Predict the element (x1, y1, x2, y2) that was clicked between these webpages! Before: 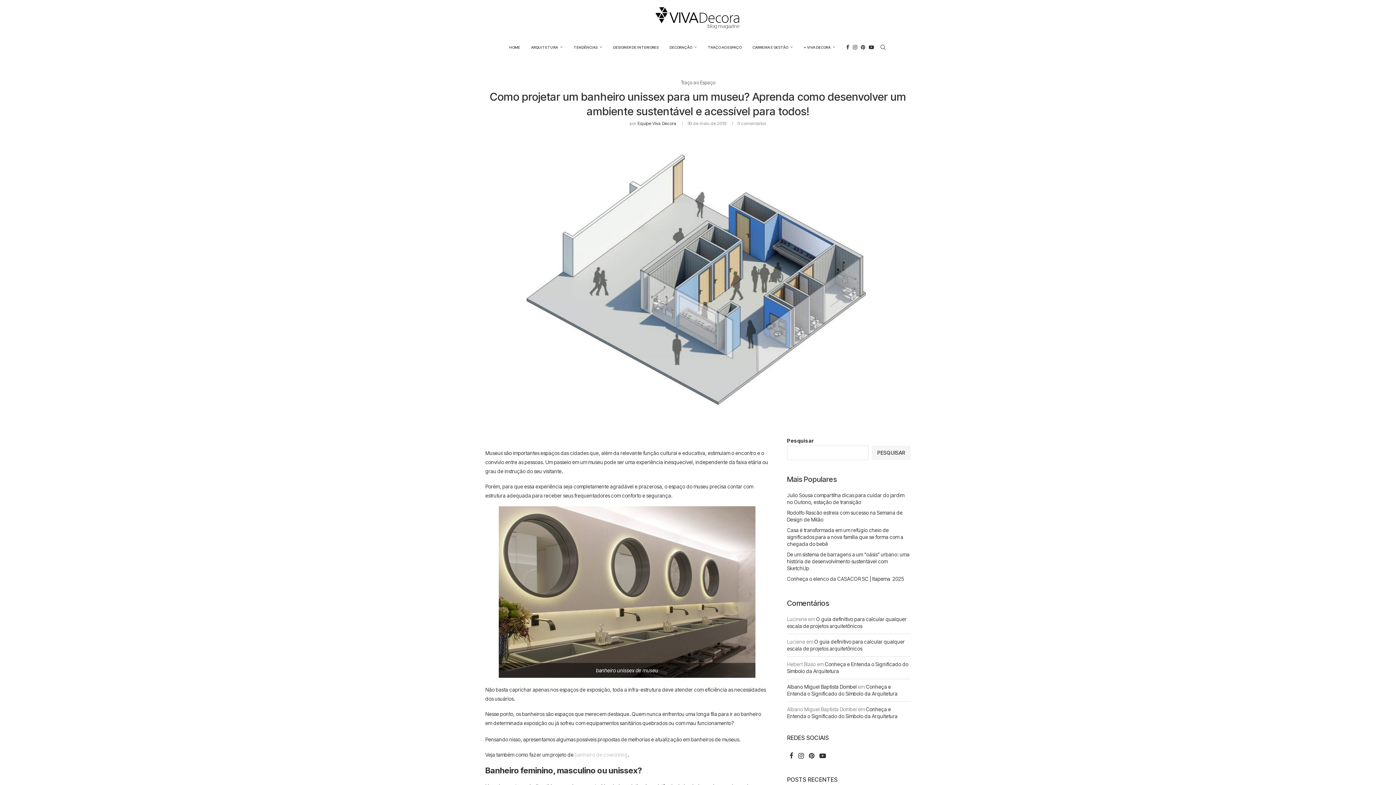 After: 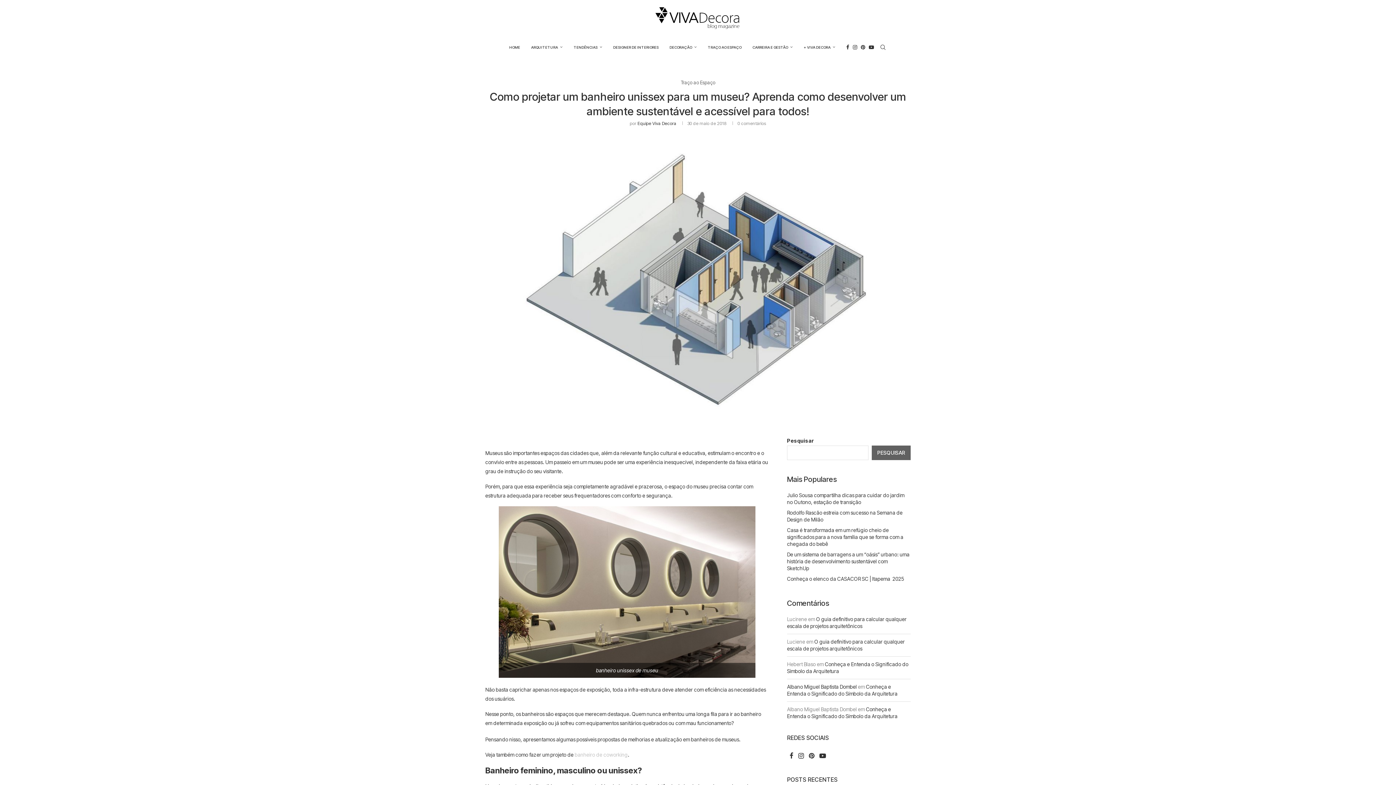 Action: label: Pesquisar bbox: (872, 445, 910, 460)